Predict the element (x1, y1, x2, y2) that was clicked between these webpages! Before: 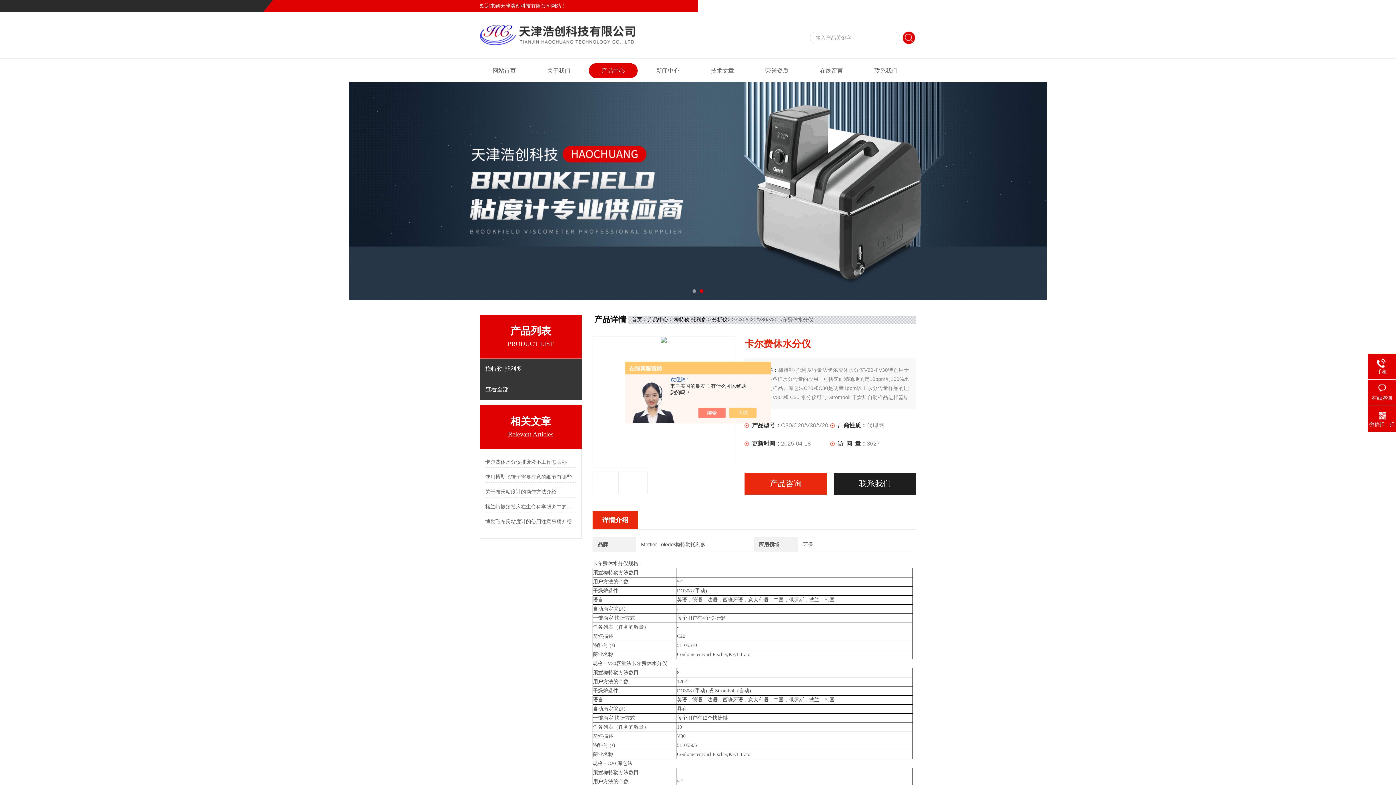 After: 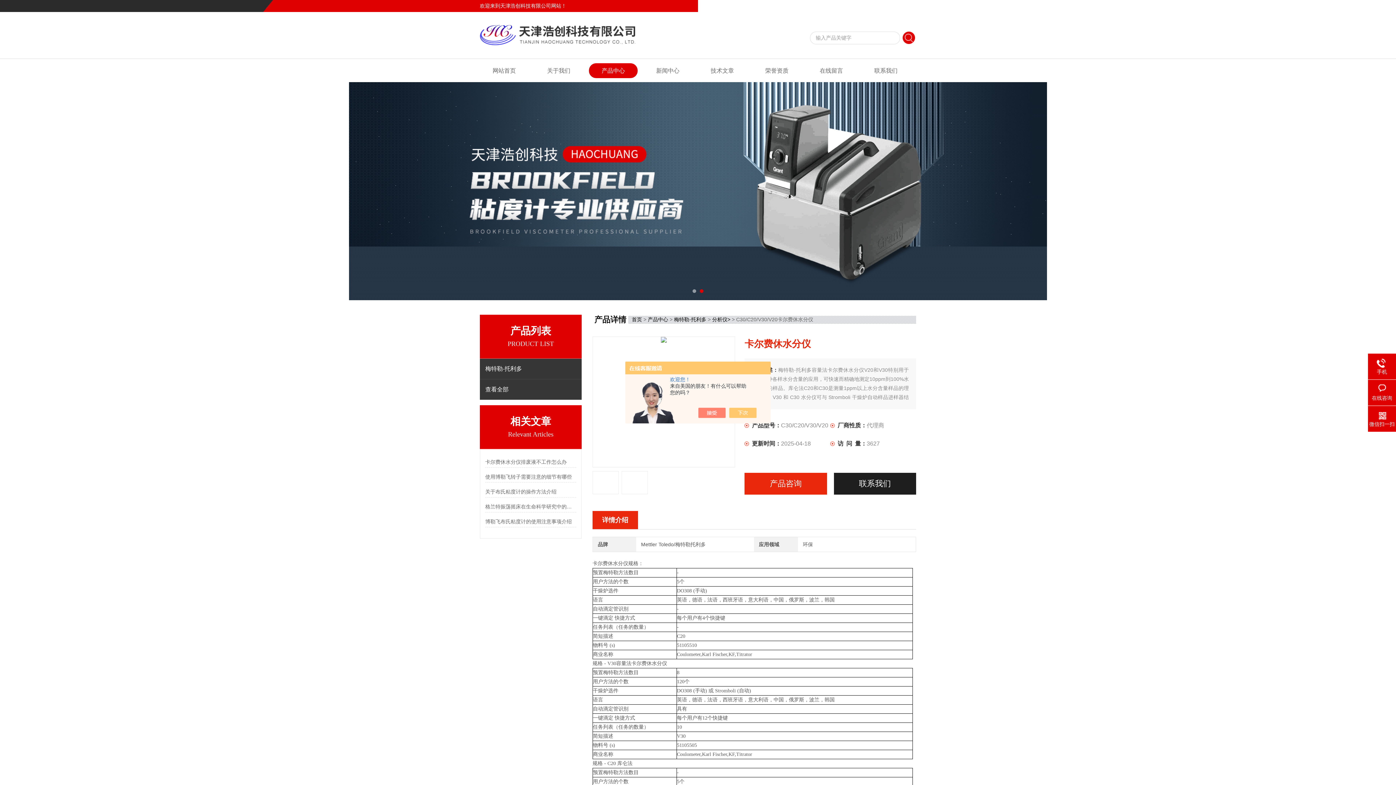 Action: bbox: (834, 473, 916, 494) label: 联系我们